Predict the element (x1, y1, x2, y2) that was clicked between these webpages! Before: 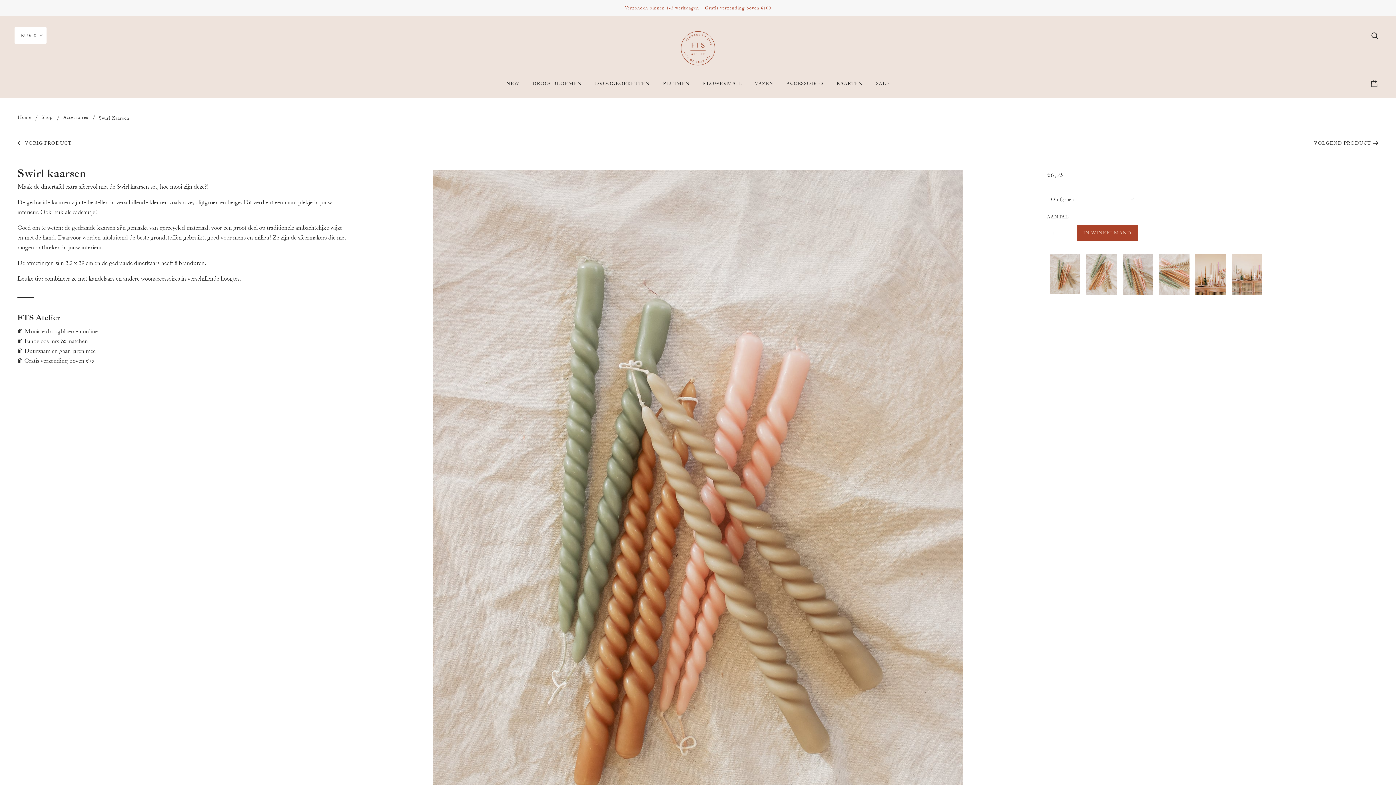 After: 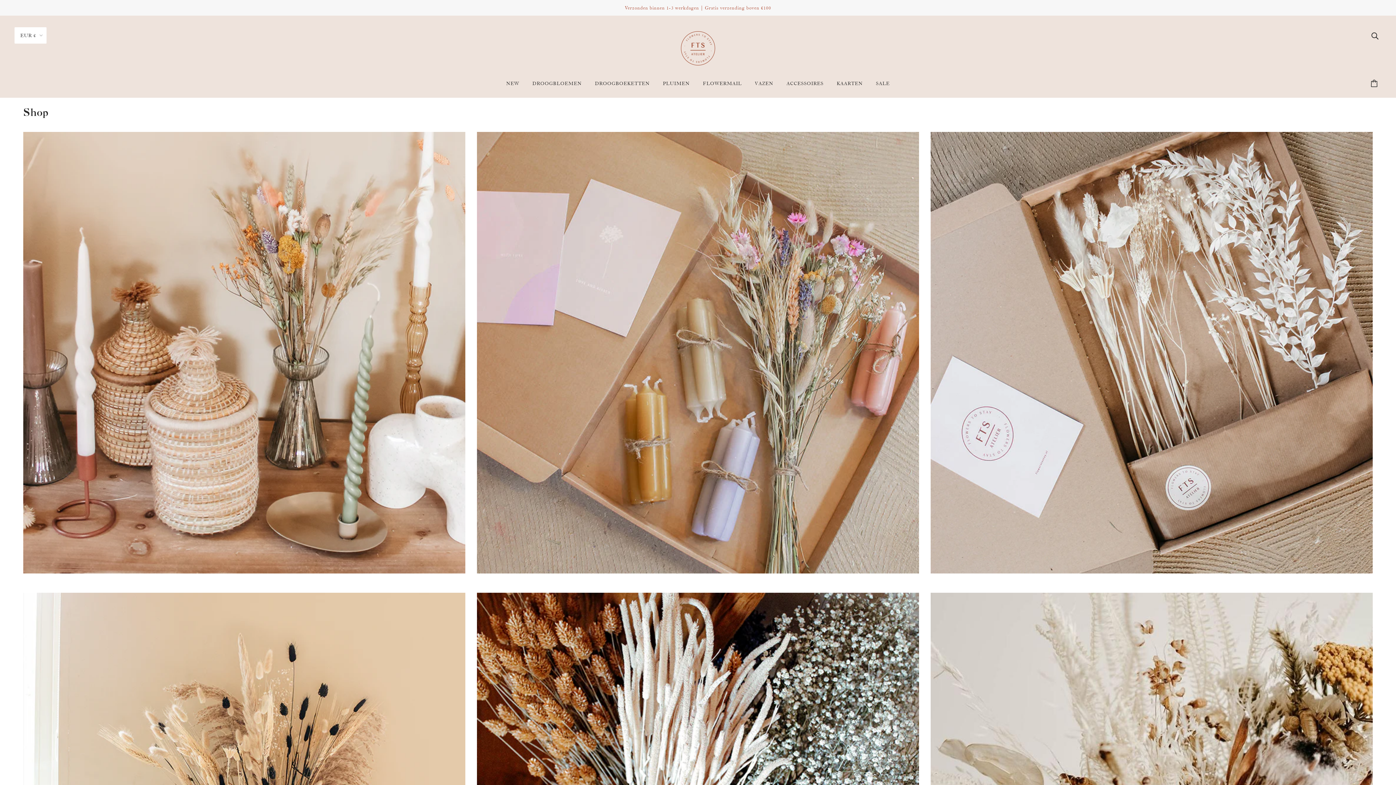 Action: bbox: (41, 114, 52, 121) label: Shop